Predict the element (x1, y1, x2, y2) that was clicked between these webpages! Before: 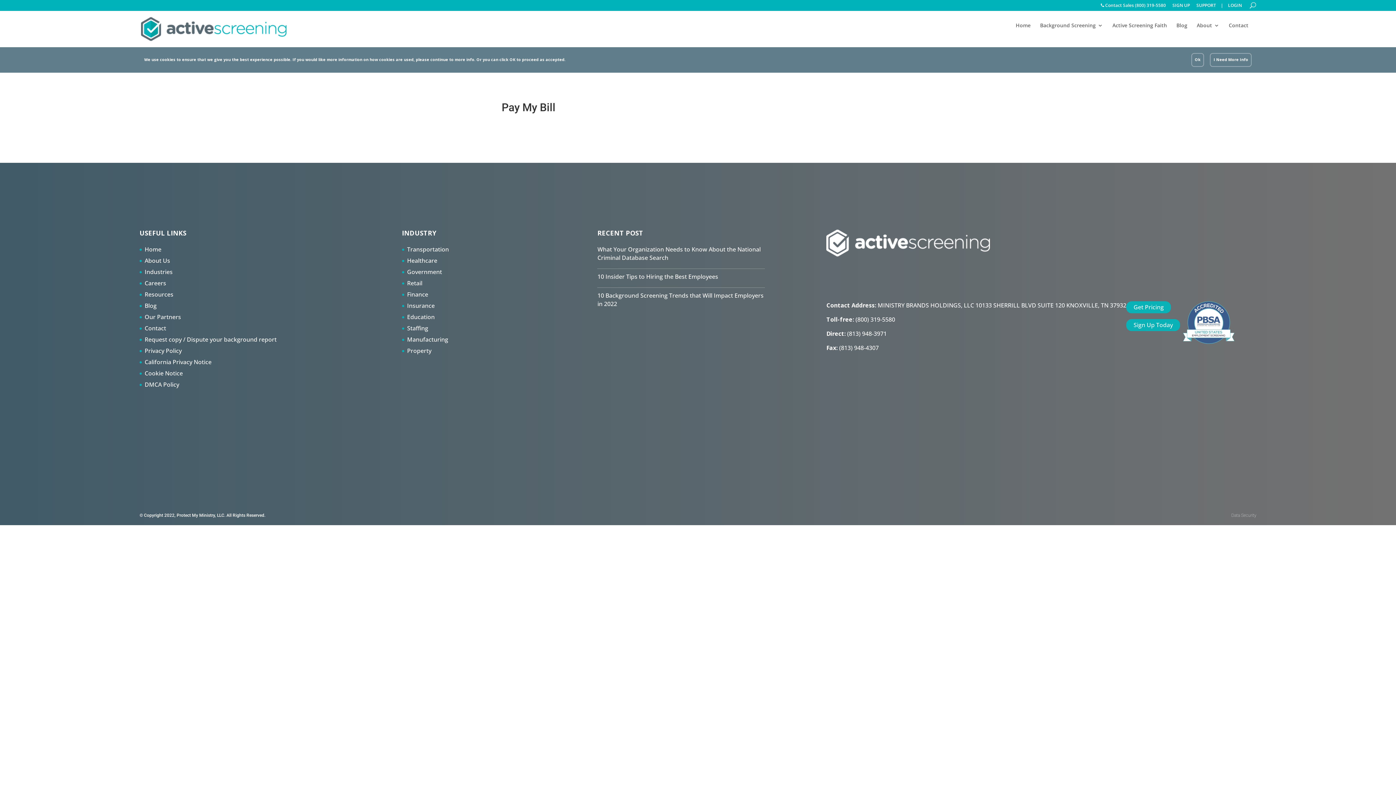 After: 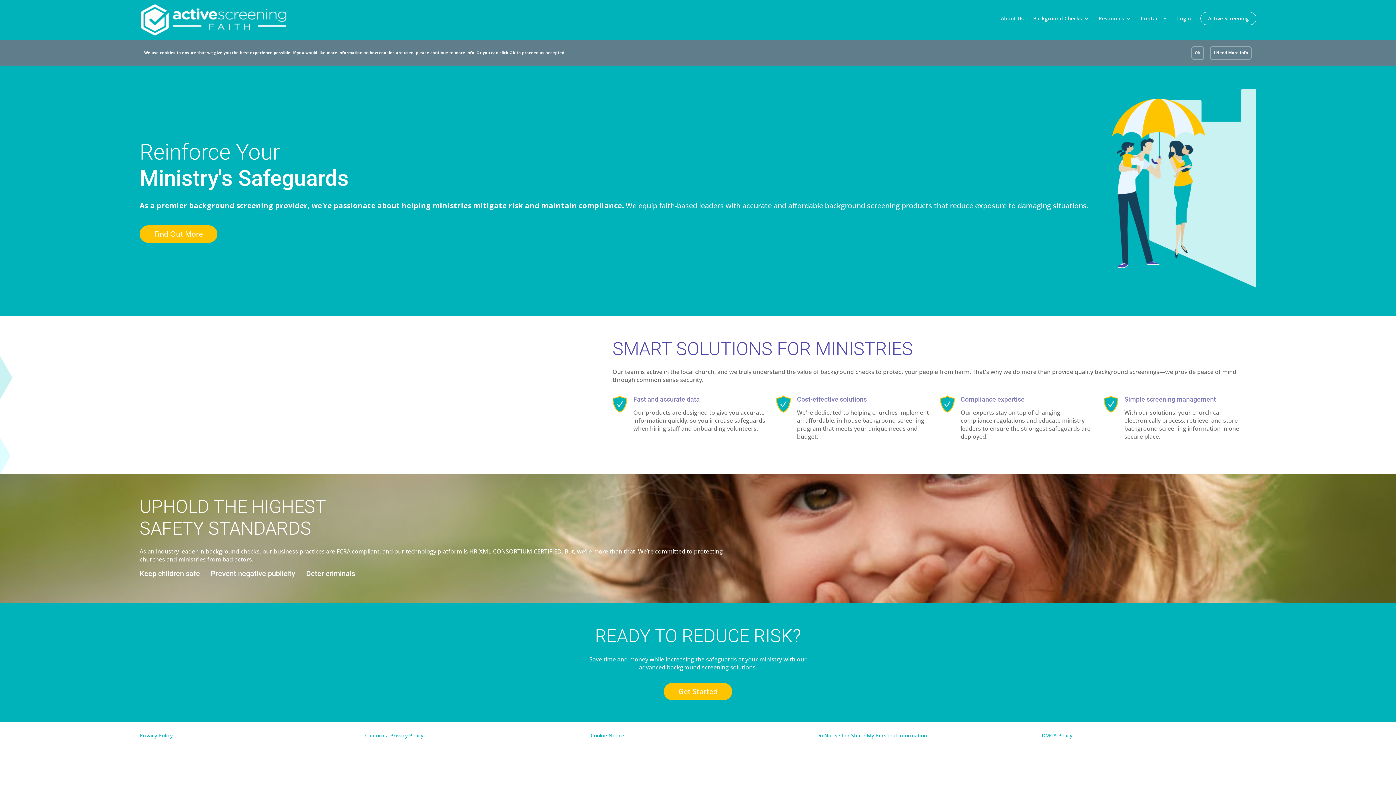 Action: label: Active Screening Faith bbox: (1112, 22, 1167, 28)